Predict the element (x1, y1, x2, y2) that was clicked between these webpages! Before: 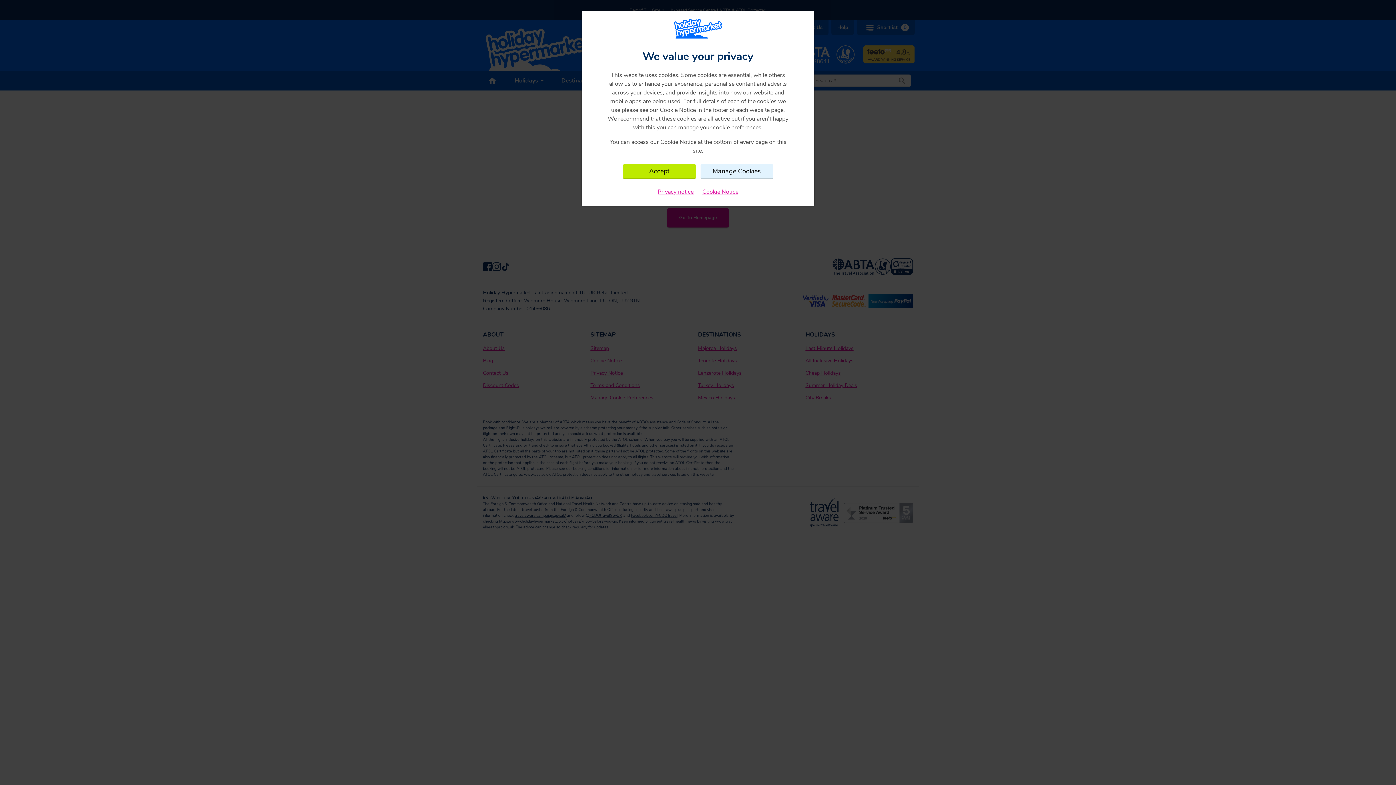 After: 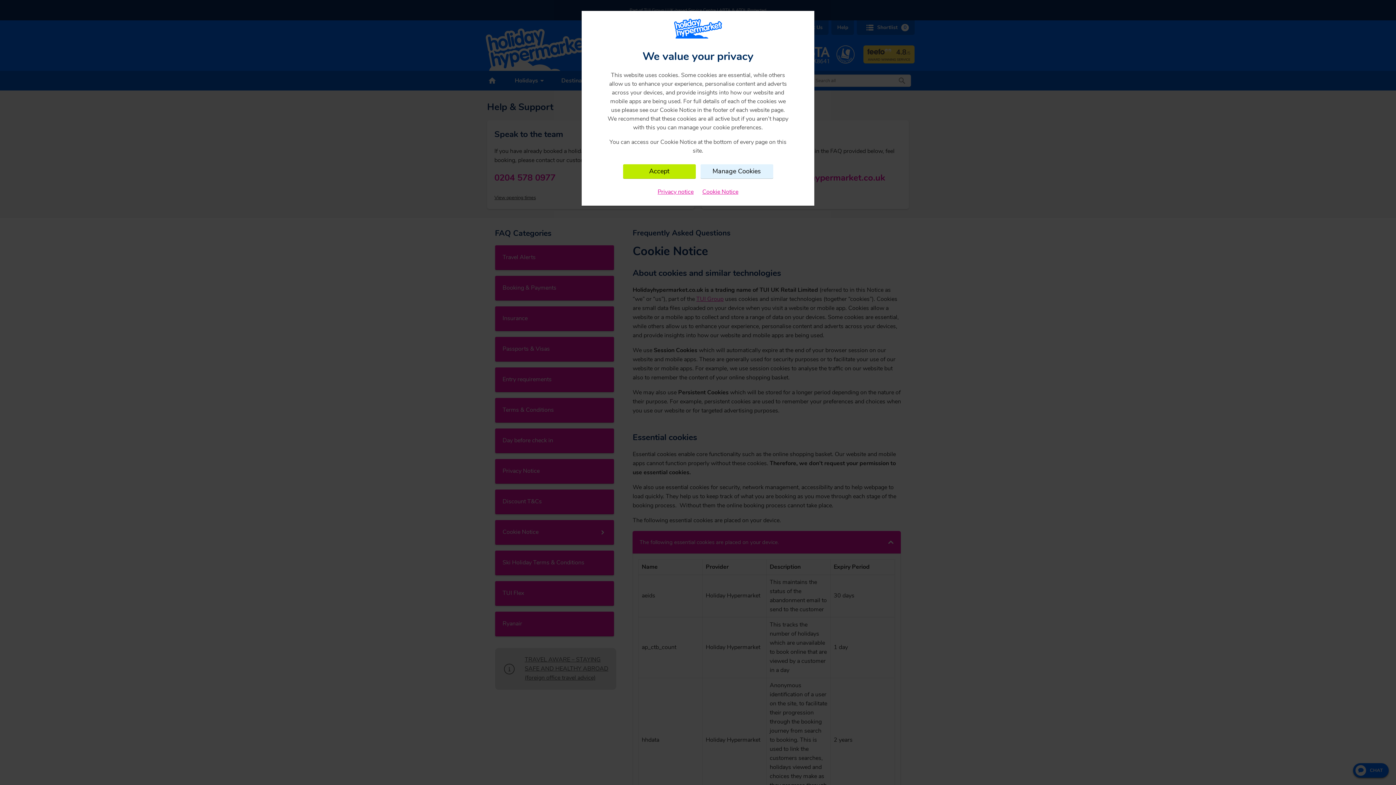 Action: label: Cookie Notice bbox: (702, 187, 738, 196)